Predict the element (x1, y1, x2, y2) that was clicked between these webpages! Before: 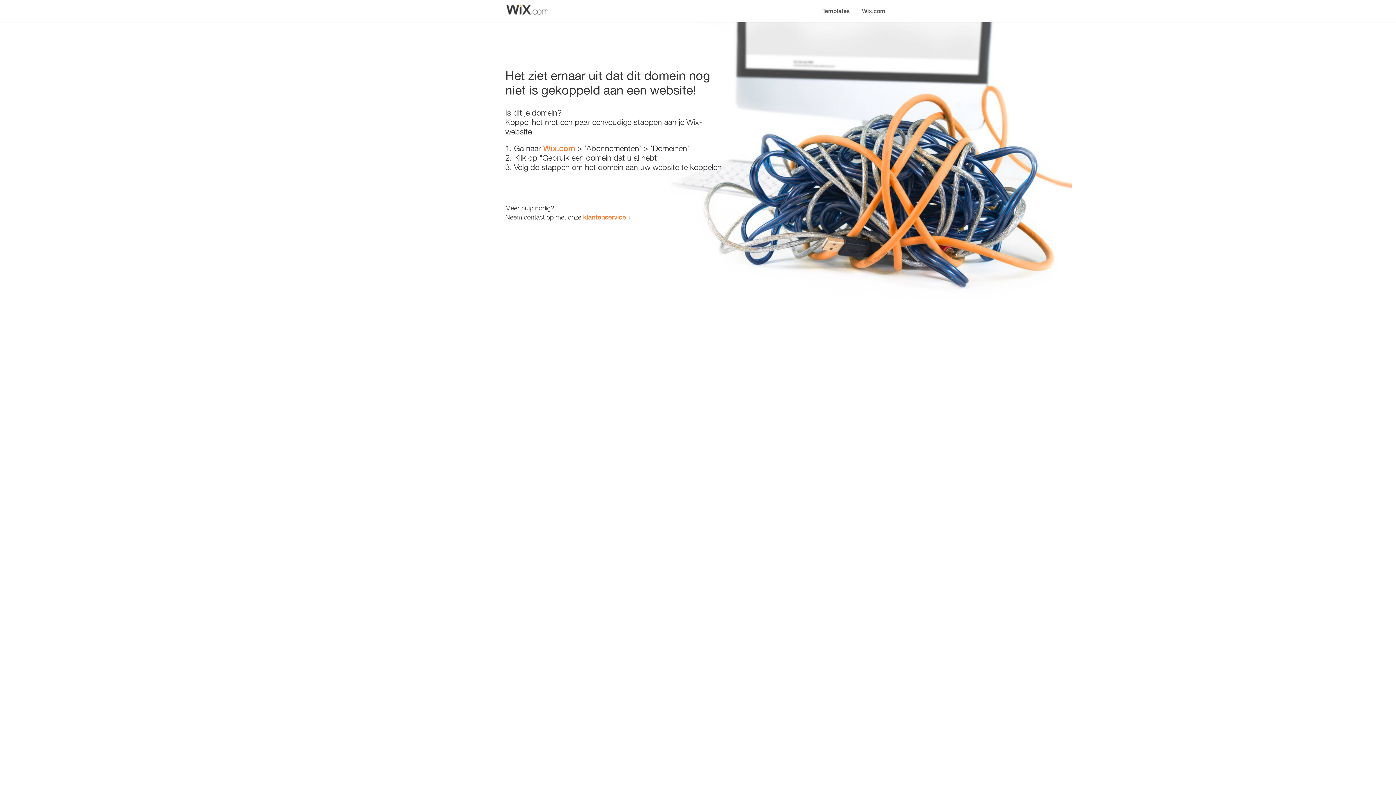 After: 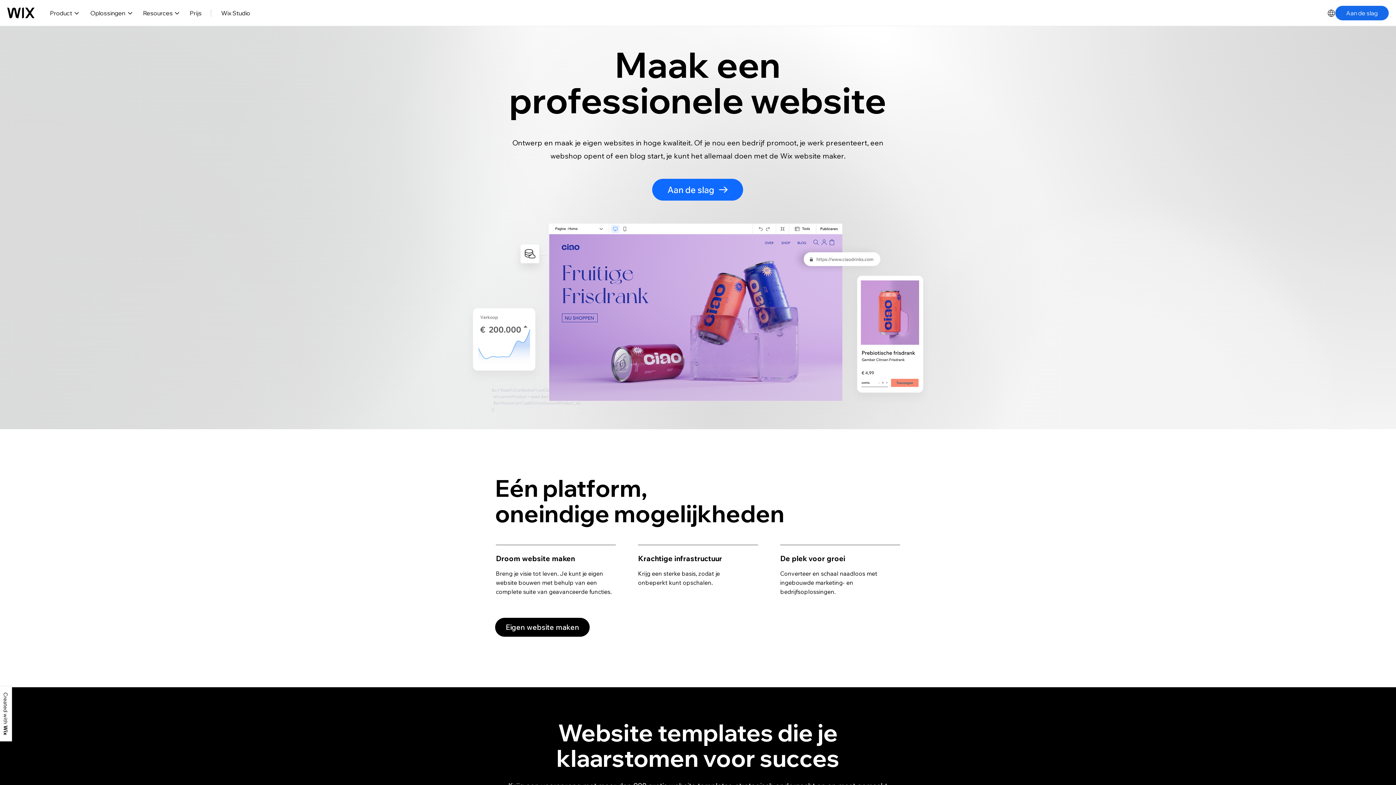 Action: bbox: (856, 0, 890, 14) label: Wix.com